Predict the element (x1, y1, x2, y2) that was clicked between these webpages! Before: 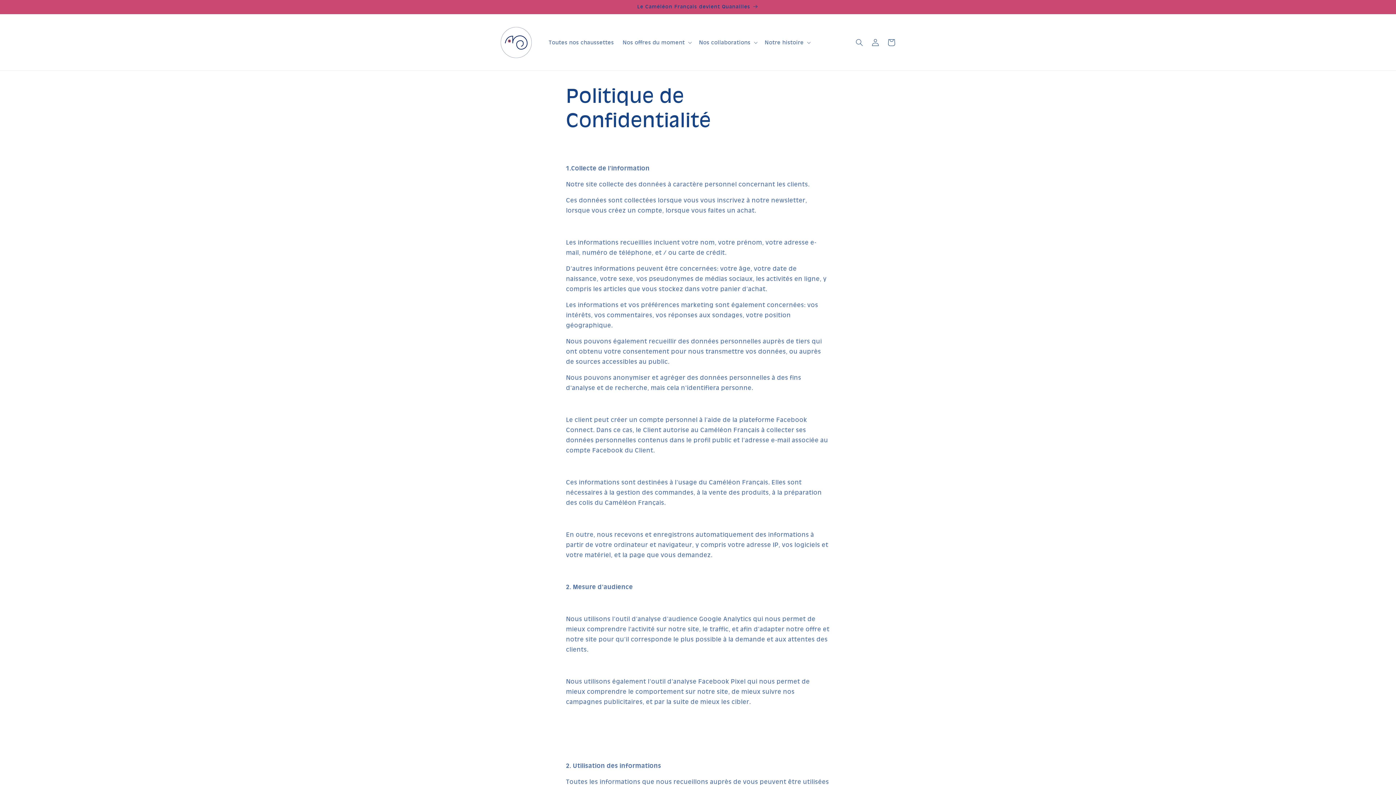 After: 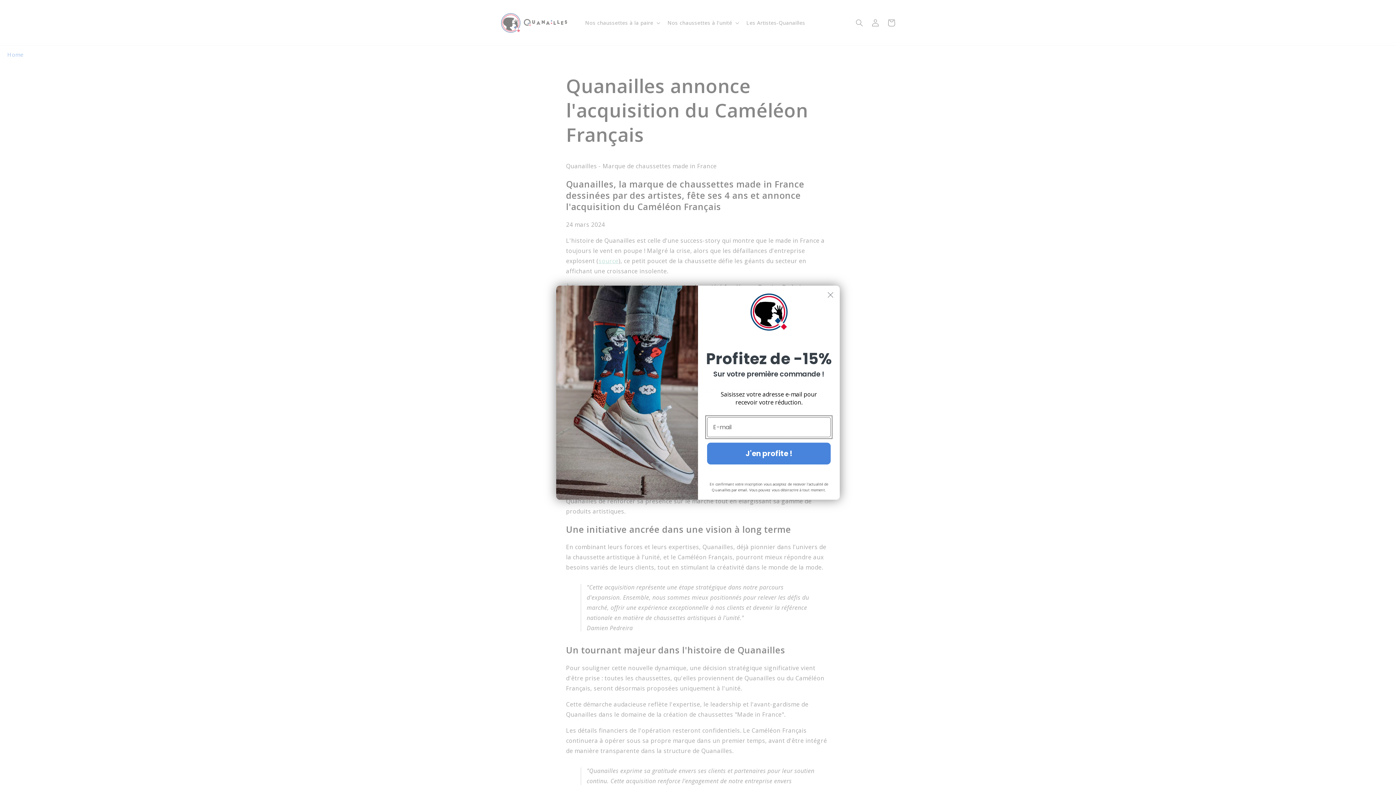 Action: bbox: (491, 0, 904, 13) label: Le Caméléon Français devient Quanailles